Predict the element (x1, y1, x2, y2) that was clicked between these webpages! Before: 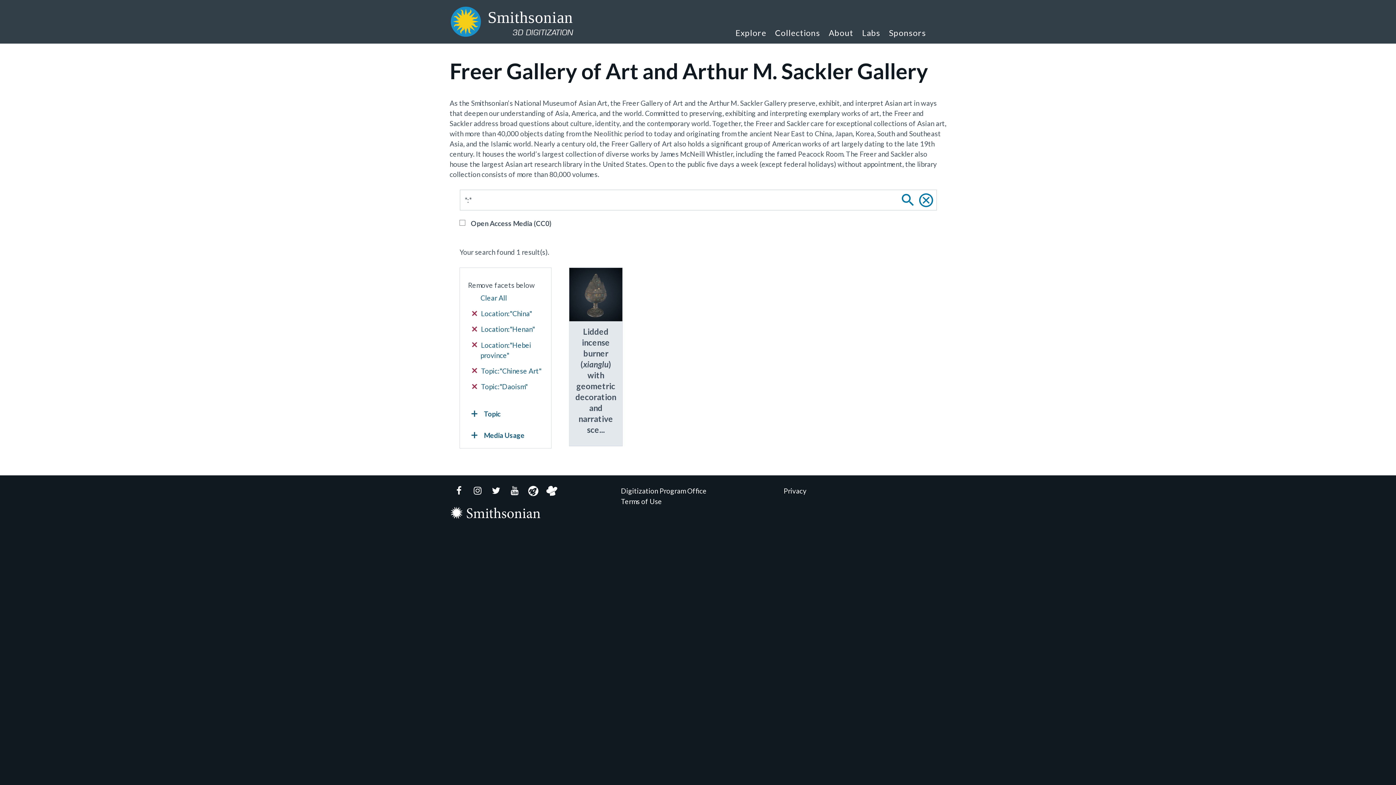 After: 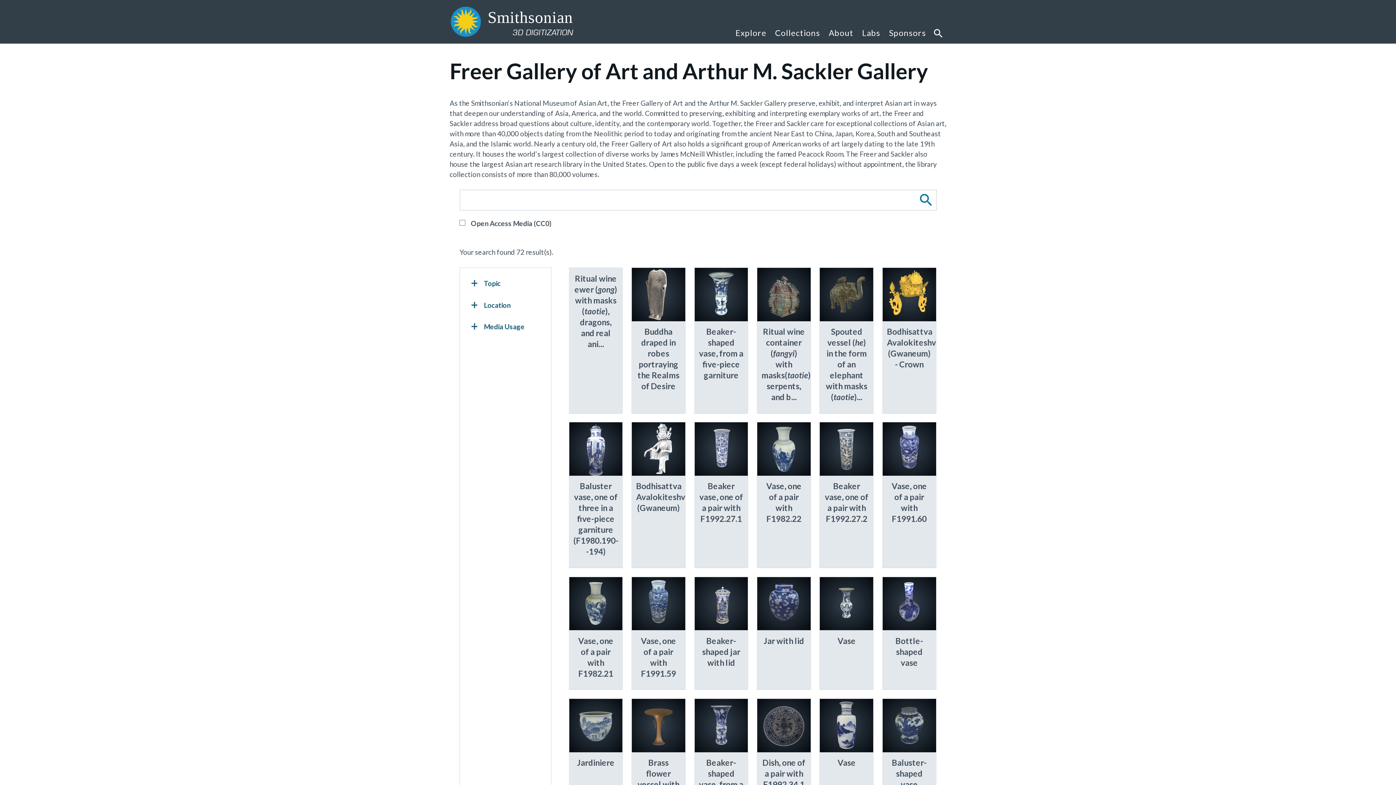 Action: label: Clear All bbox: (472, 293, 543, 303)